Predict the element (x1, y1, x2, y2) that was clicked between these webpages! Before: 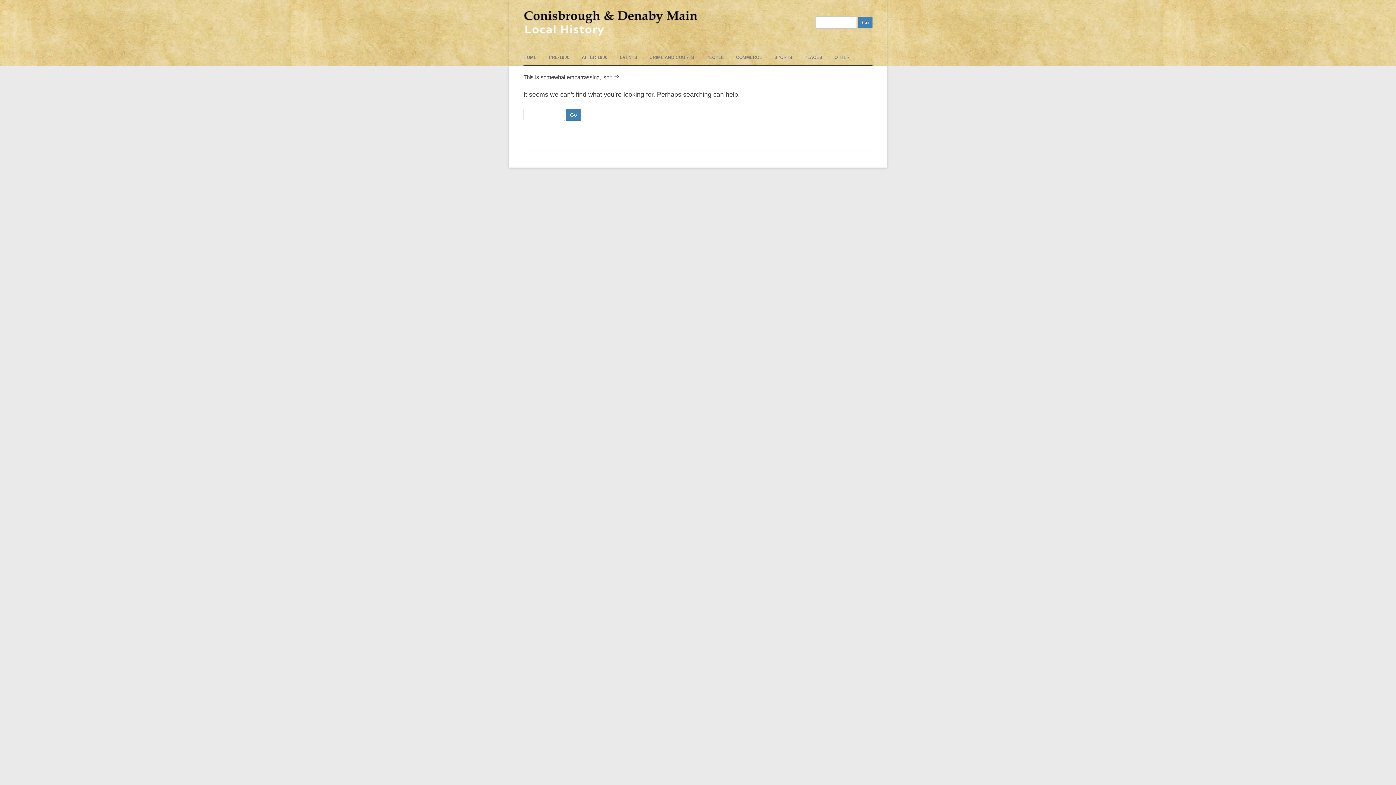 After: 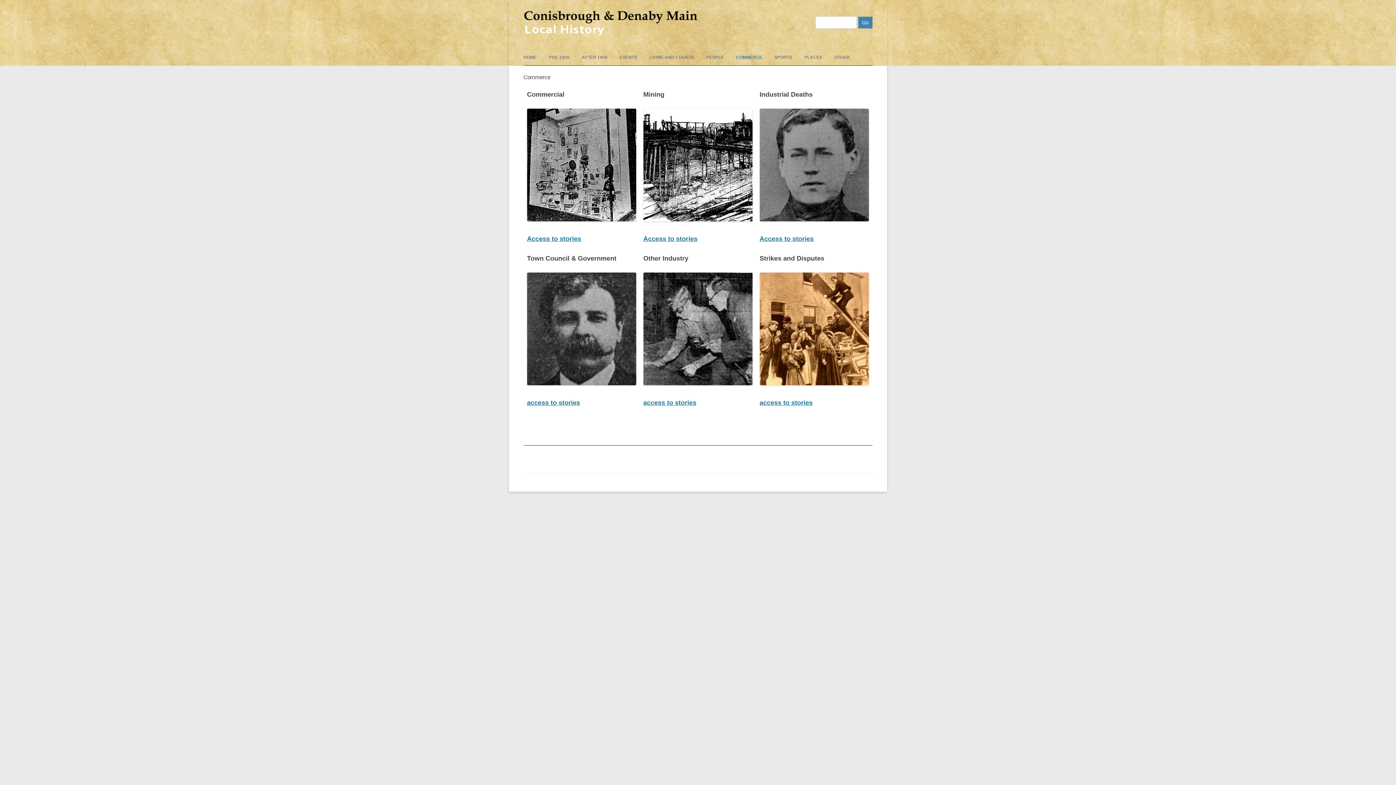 Action: bbox: (736, 49, 762, 65) label: COMMERCE